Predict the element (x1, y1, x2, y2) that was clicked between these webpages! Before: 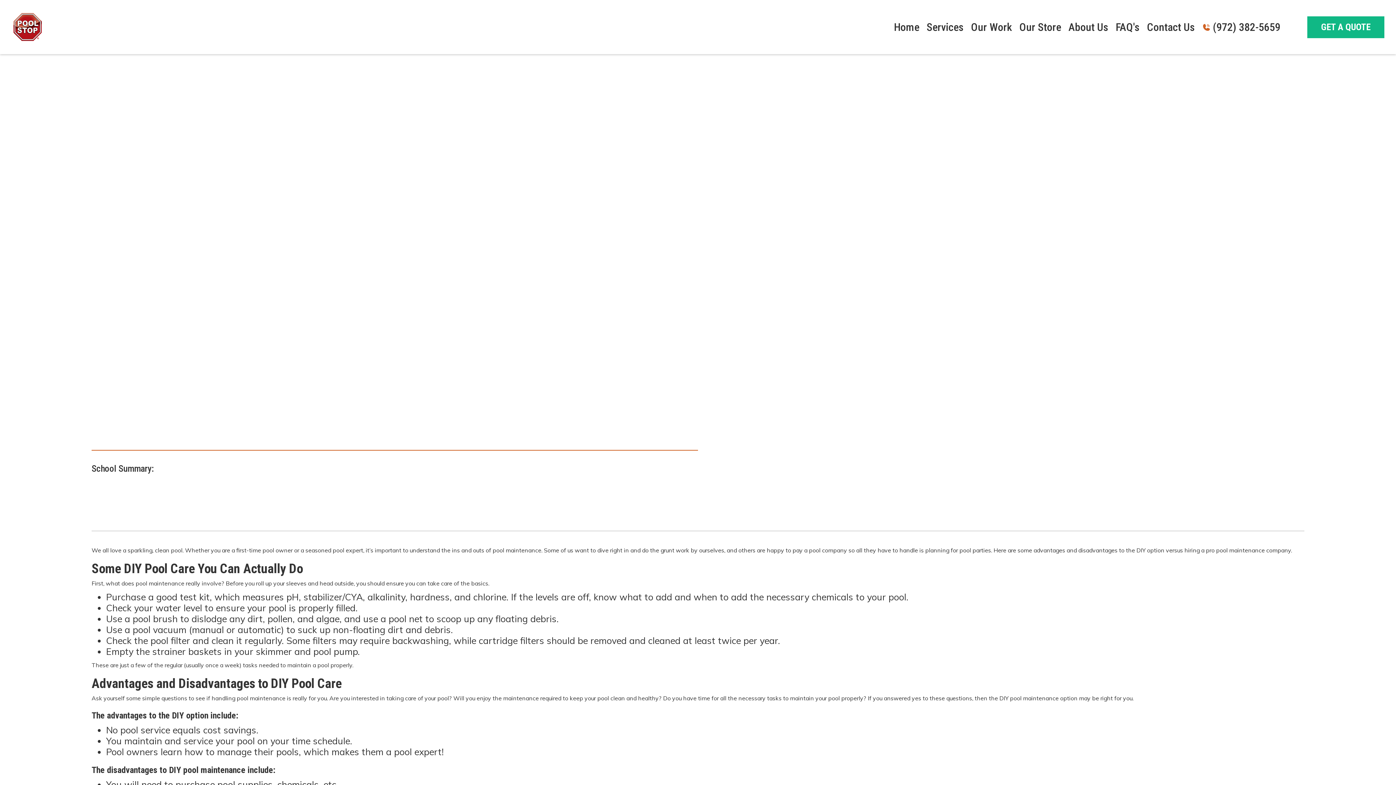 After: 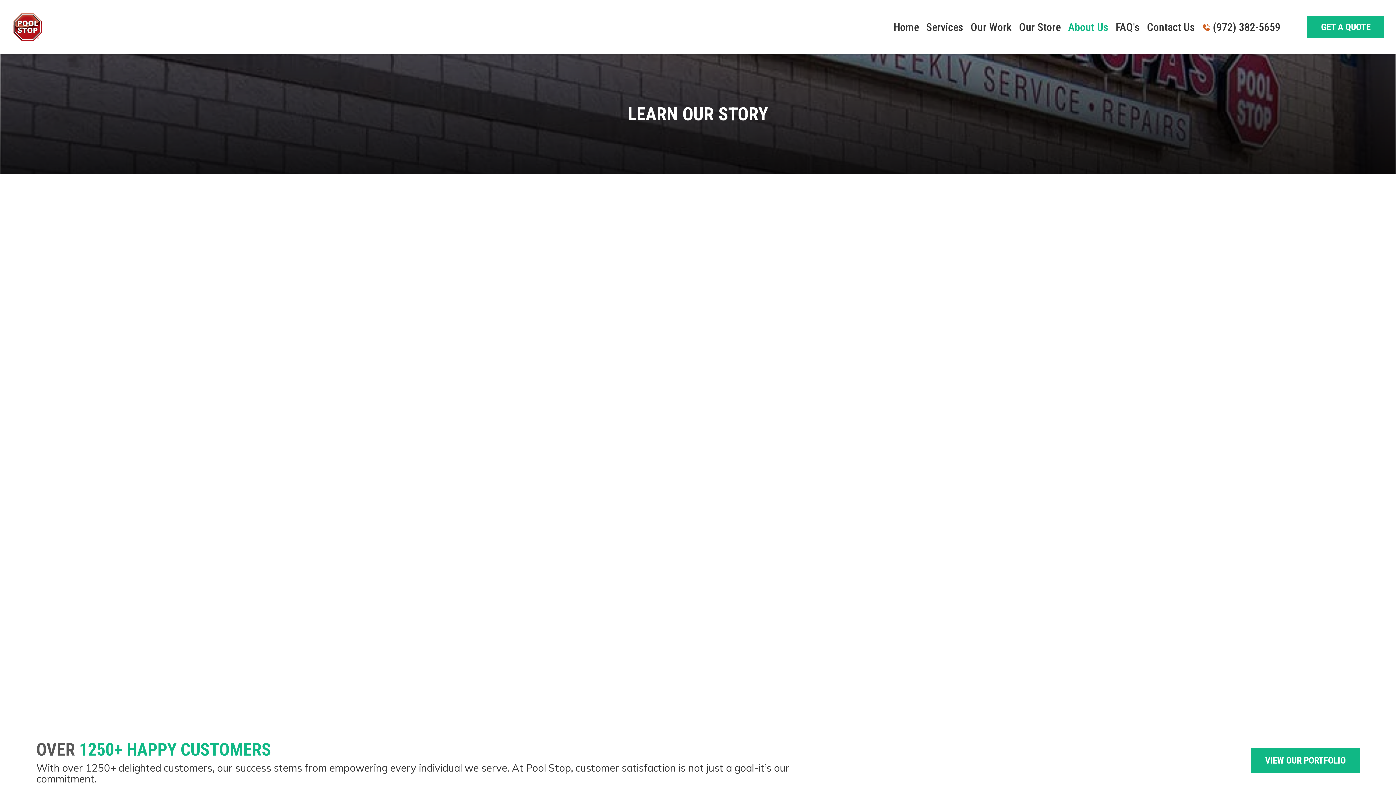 Action: bbox: (1068, 21, 1108, 32) label: About Us